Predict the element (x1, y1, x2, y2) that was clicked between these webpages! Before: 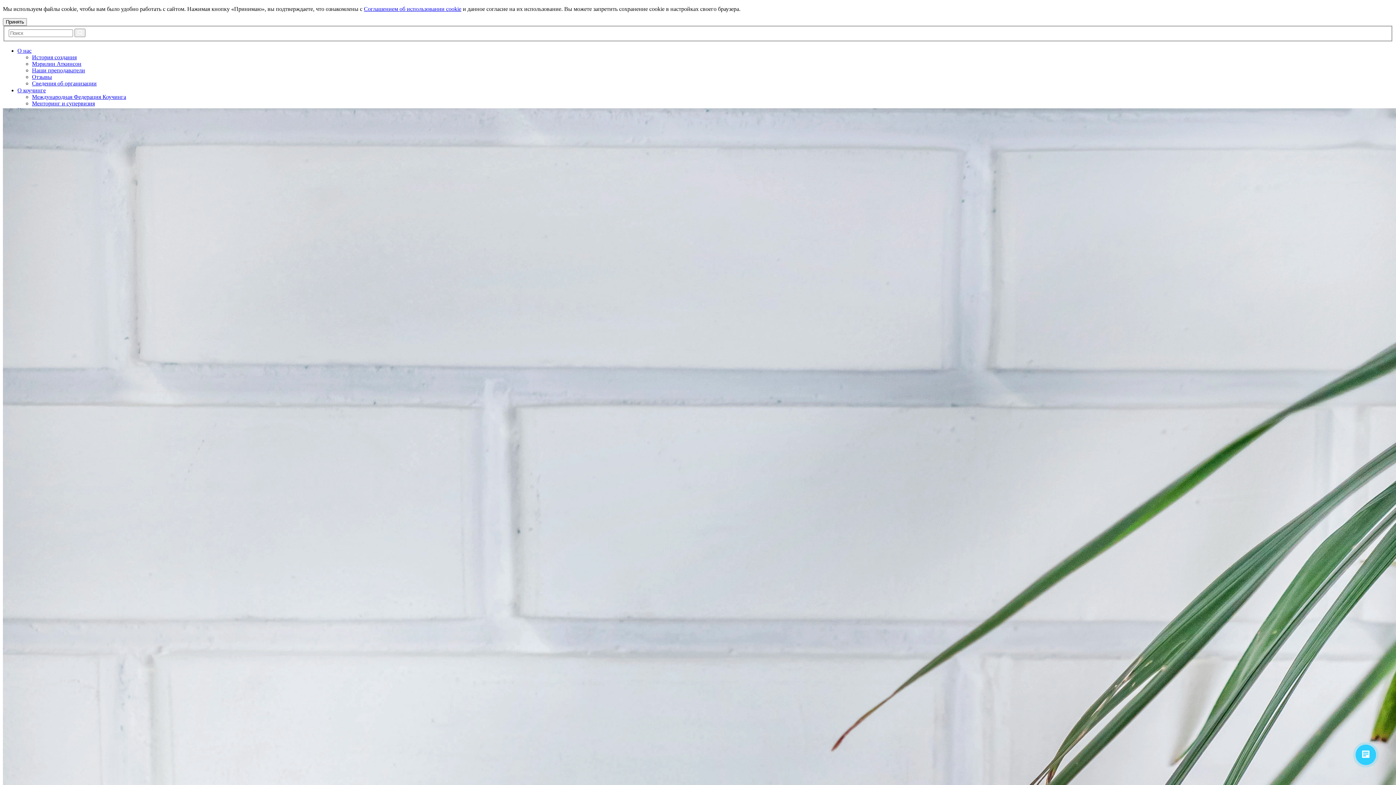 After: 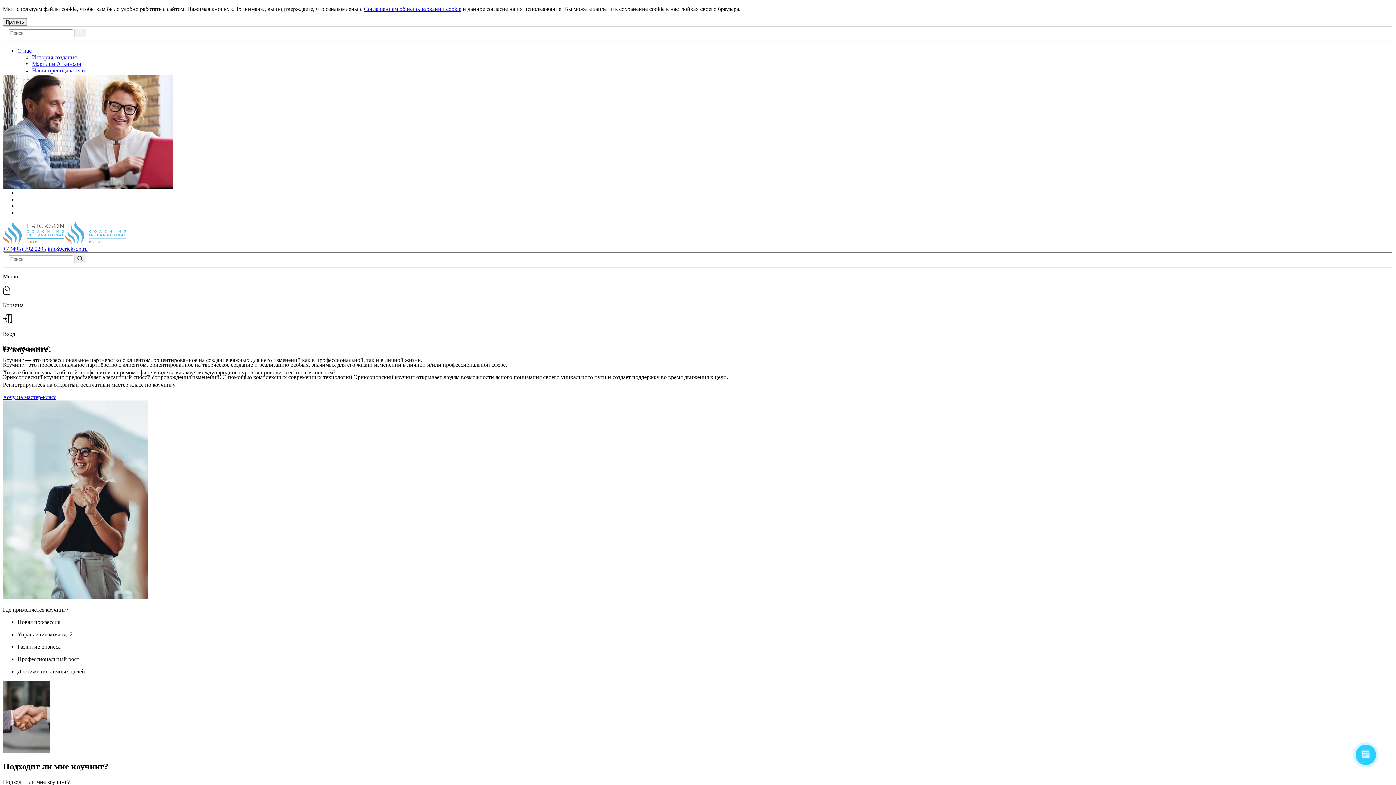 Action: bbox: (17, 87, 45, 93) label: О коучинге